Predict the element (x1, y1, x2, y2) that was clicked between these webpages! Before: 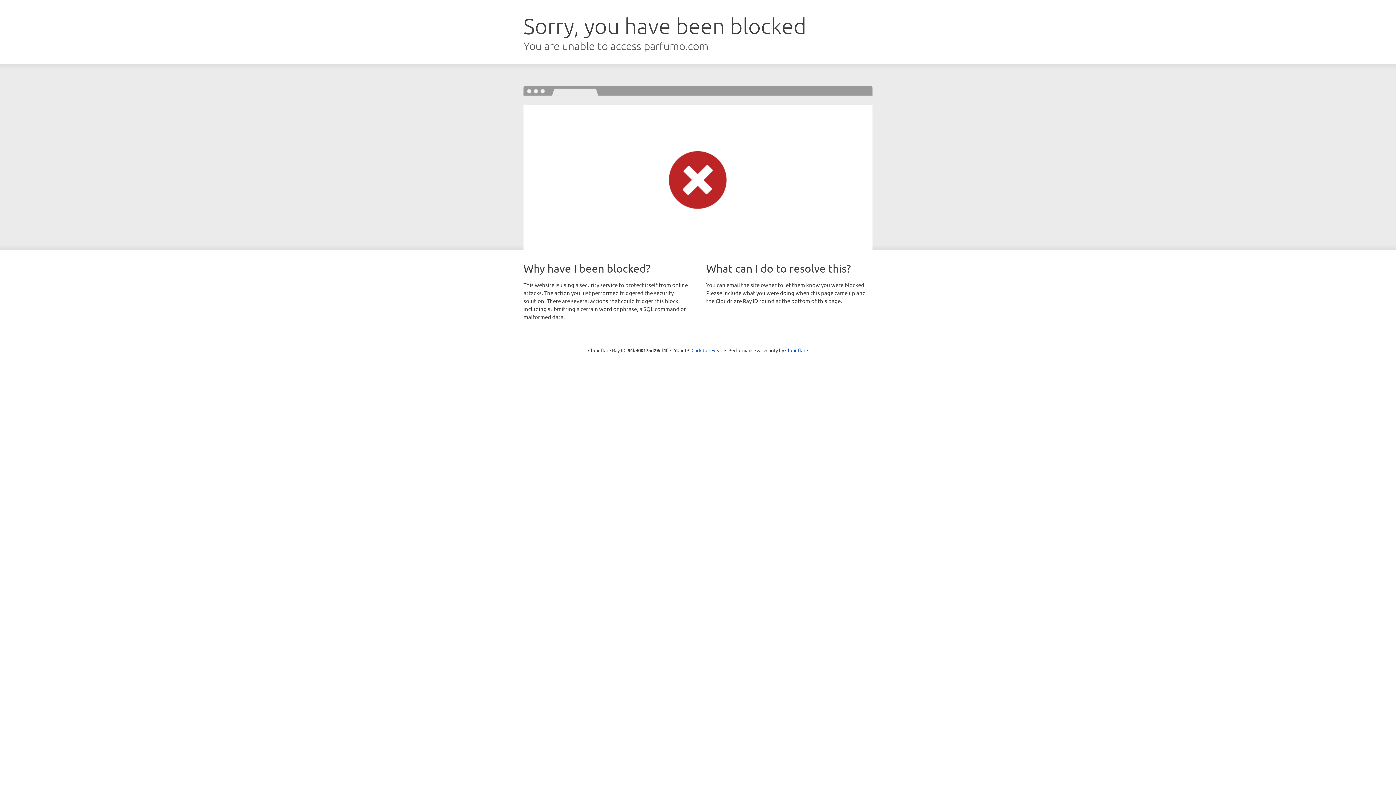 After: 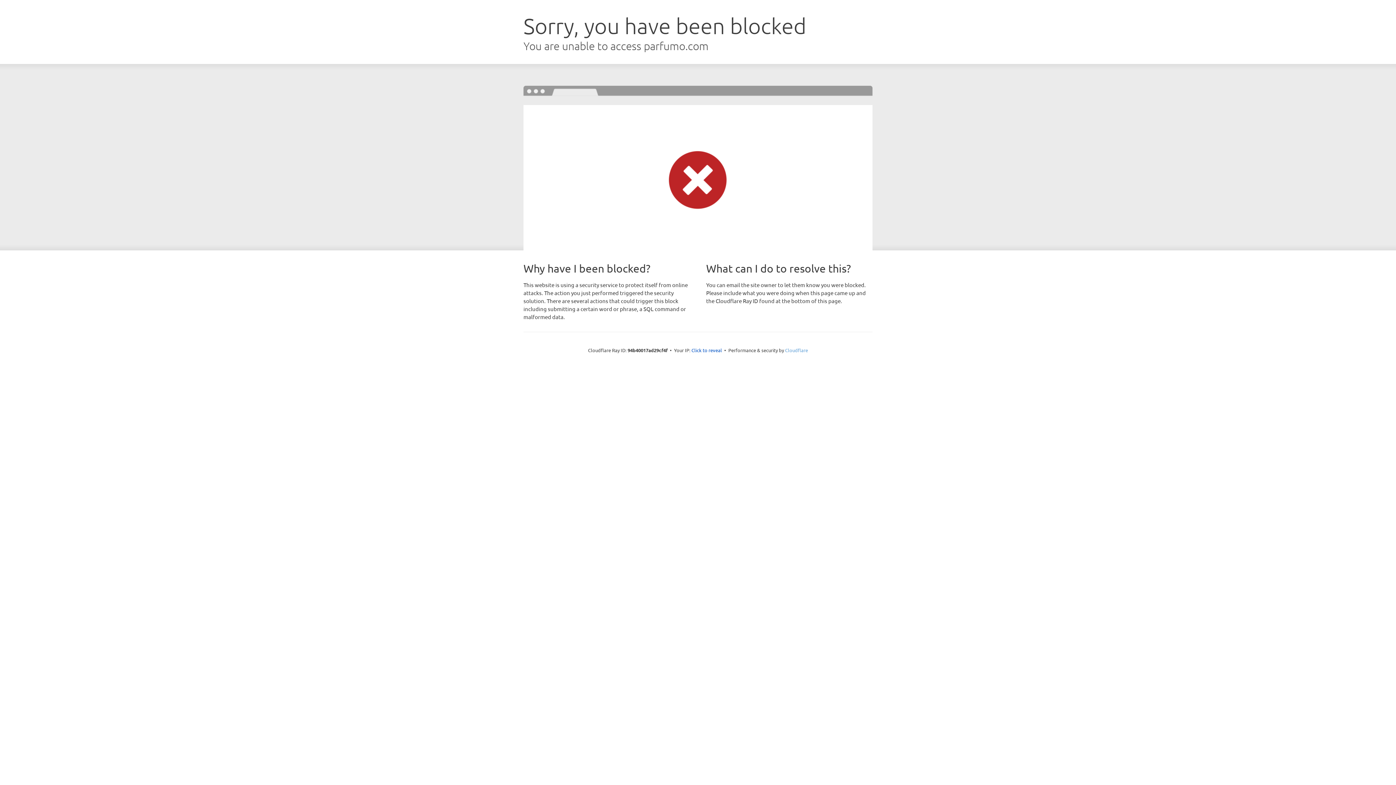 Action: bbox: (785, 347, 808, 353) label: Cloudflare